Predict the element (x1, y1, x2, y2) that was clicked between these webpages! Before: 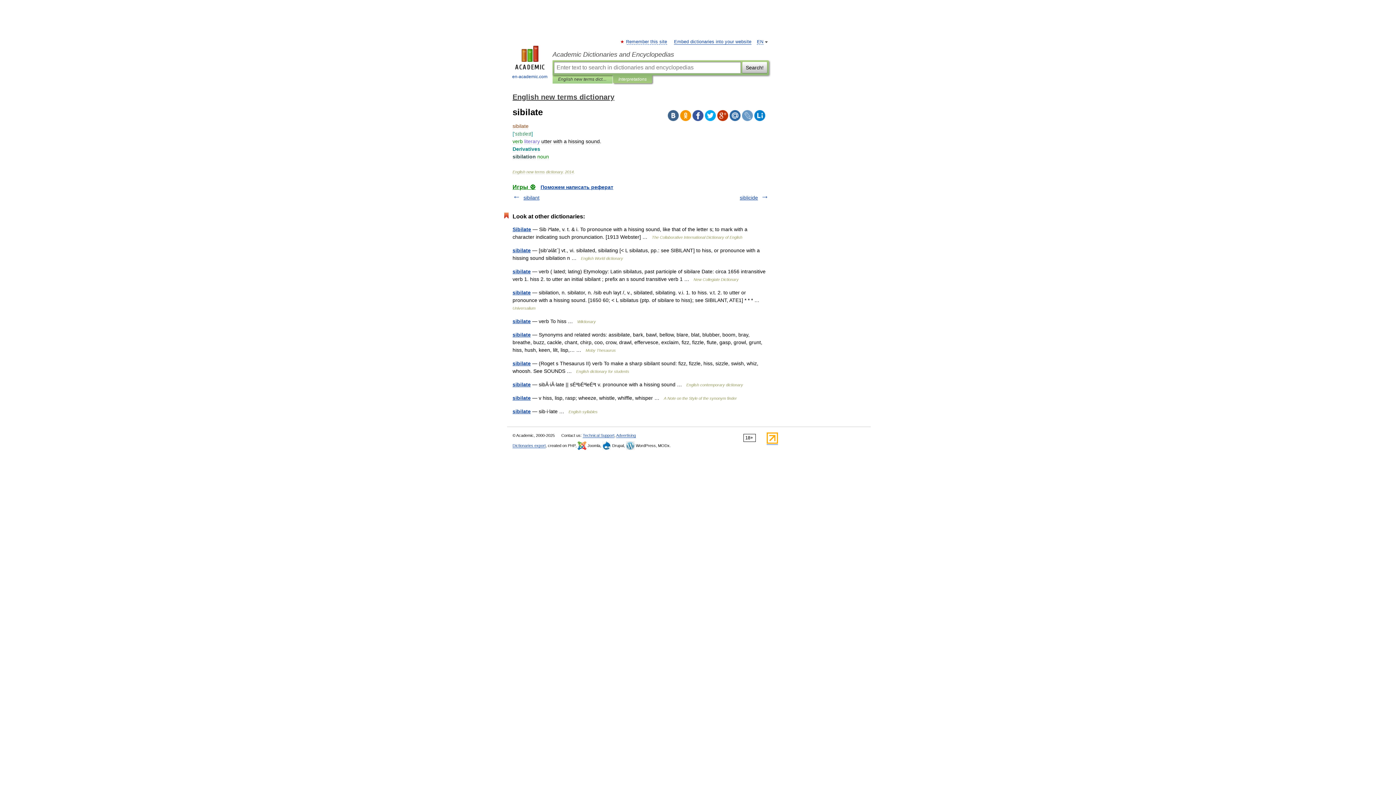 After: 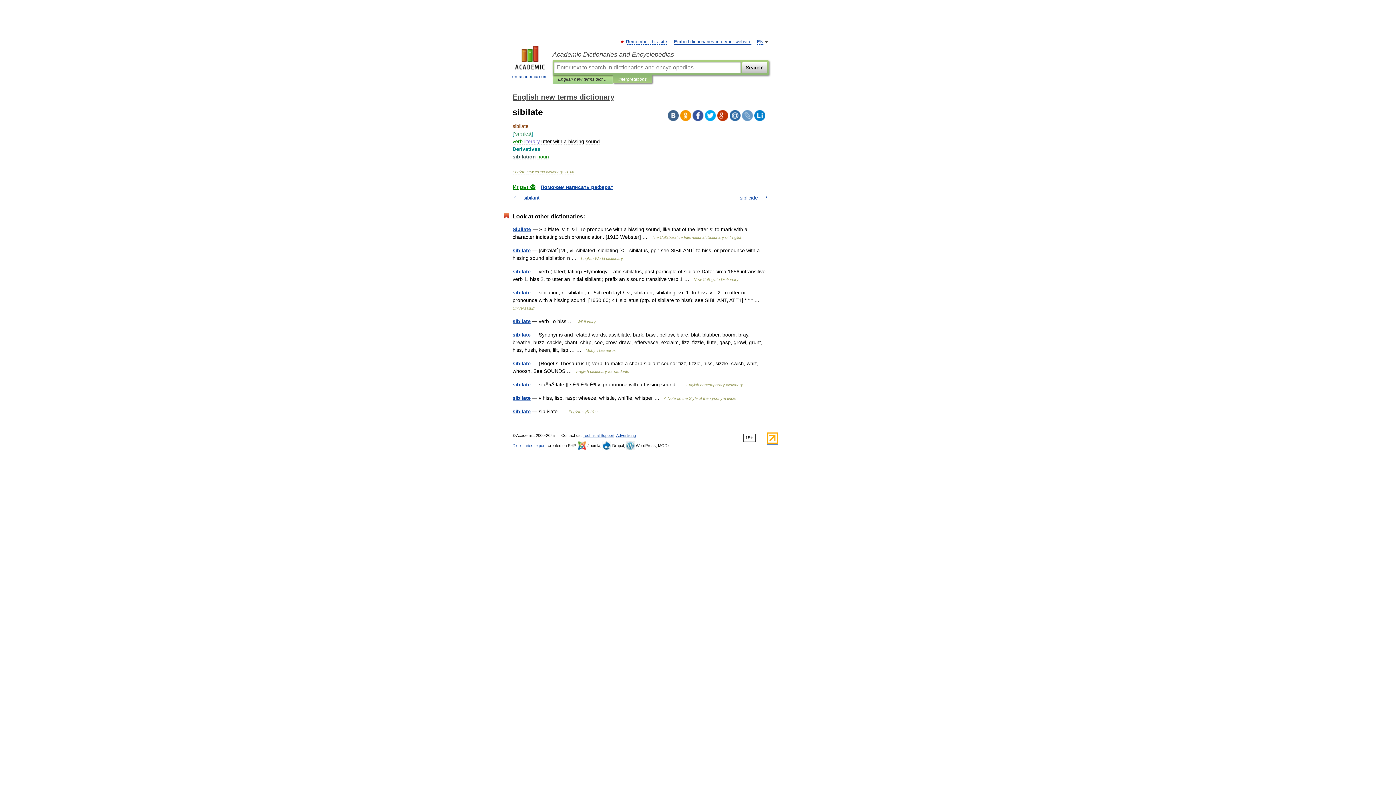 Action: bbox: (742, 110, 753, 121)